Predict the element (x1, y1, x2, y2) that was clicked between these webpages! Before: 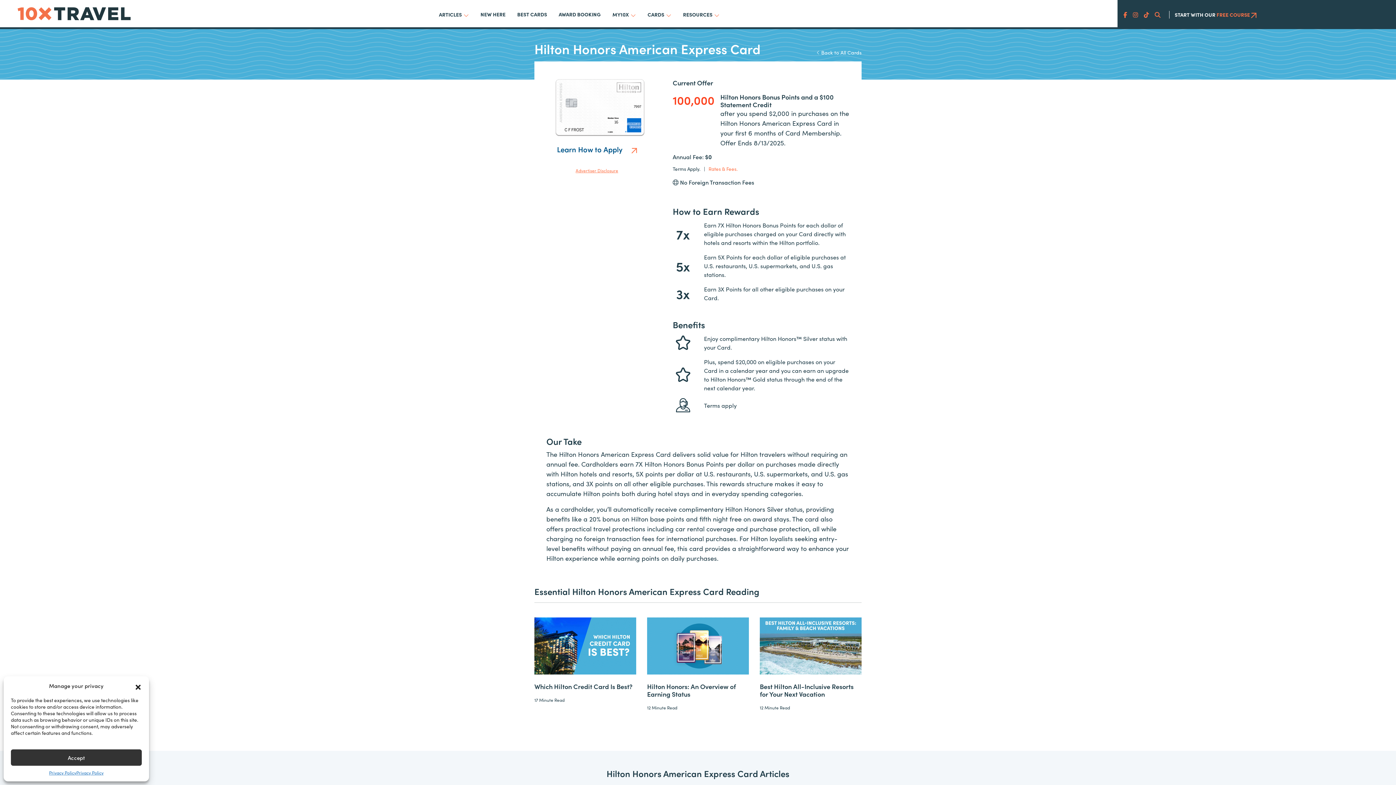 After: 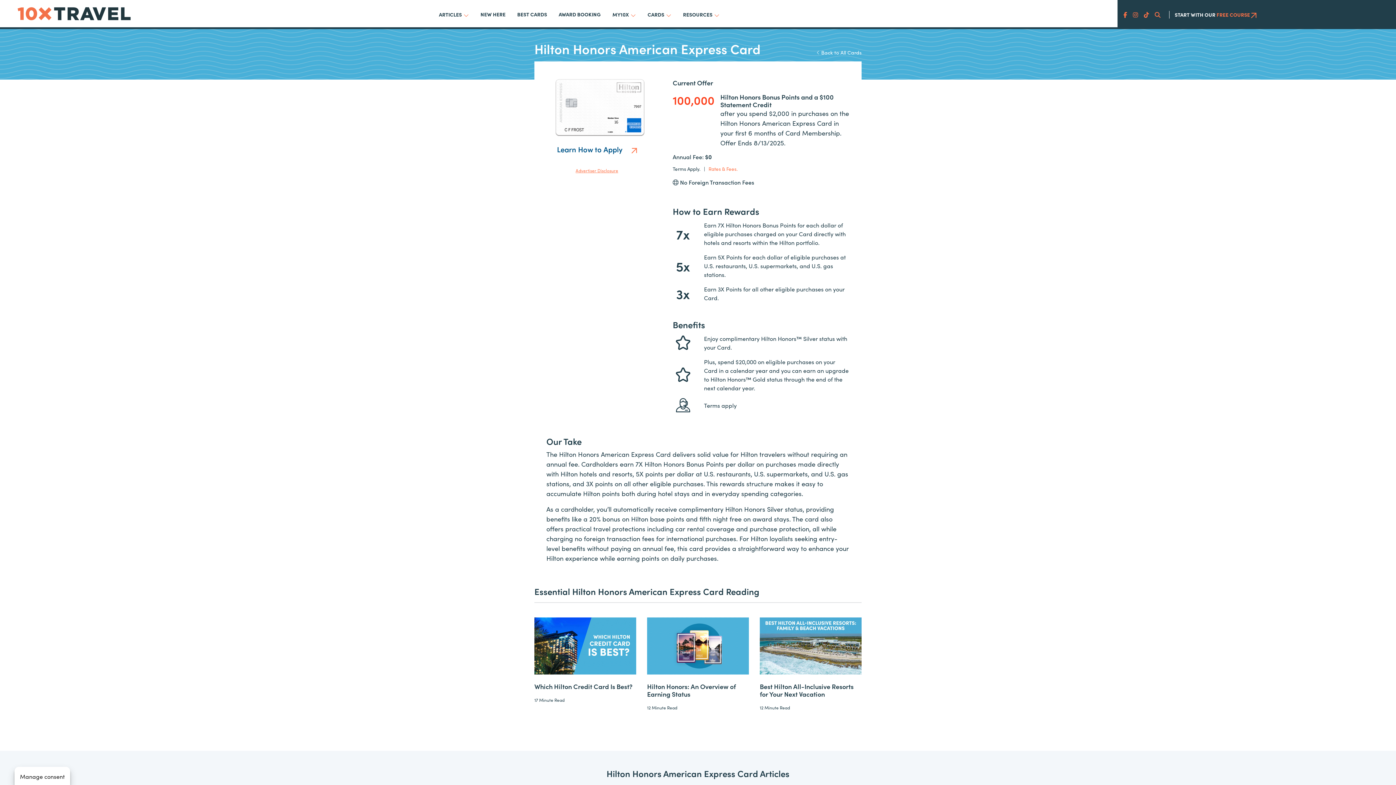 Action: label: Close dialog bbox: (134, 682, 141, 689)